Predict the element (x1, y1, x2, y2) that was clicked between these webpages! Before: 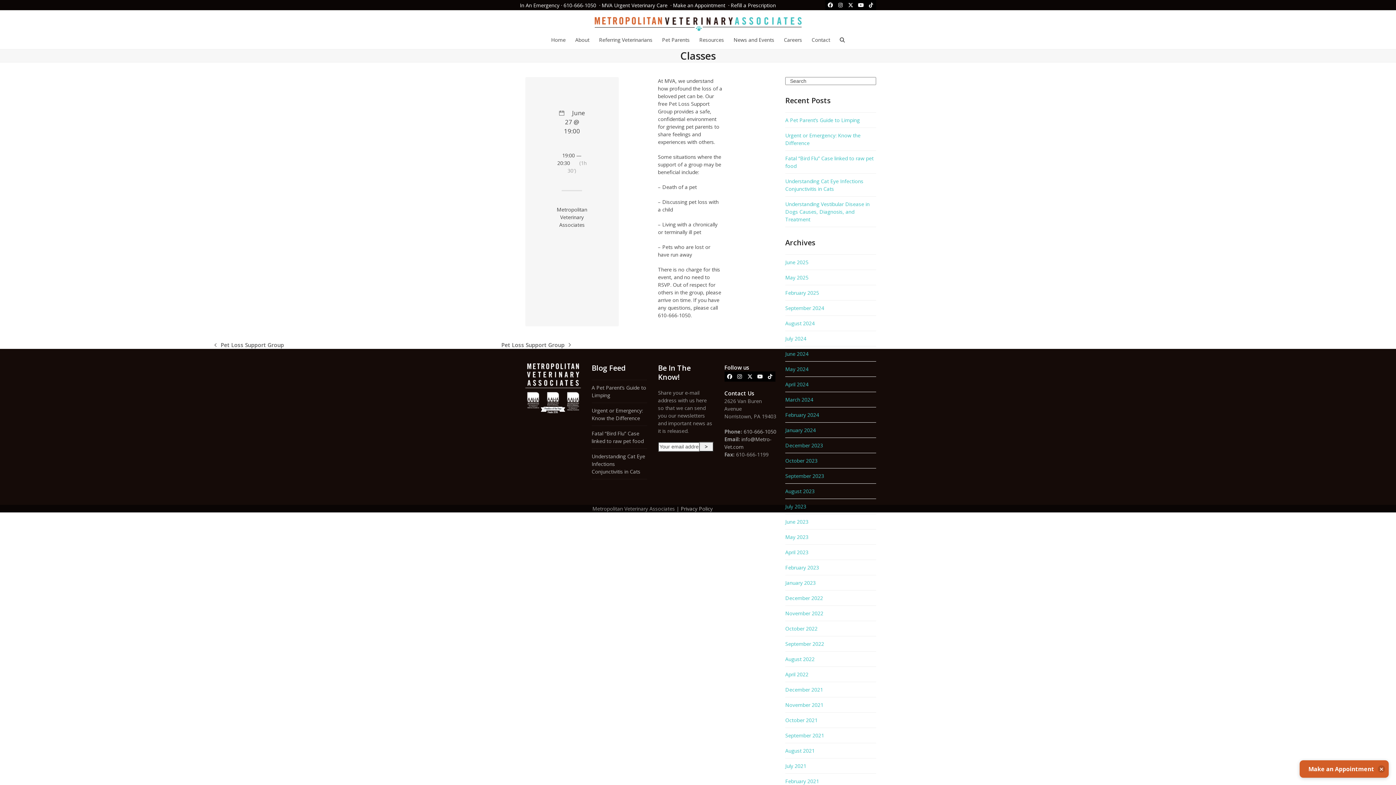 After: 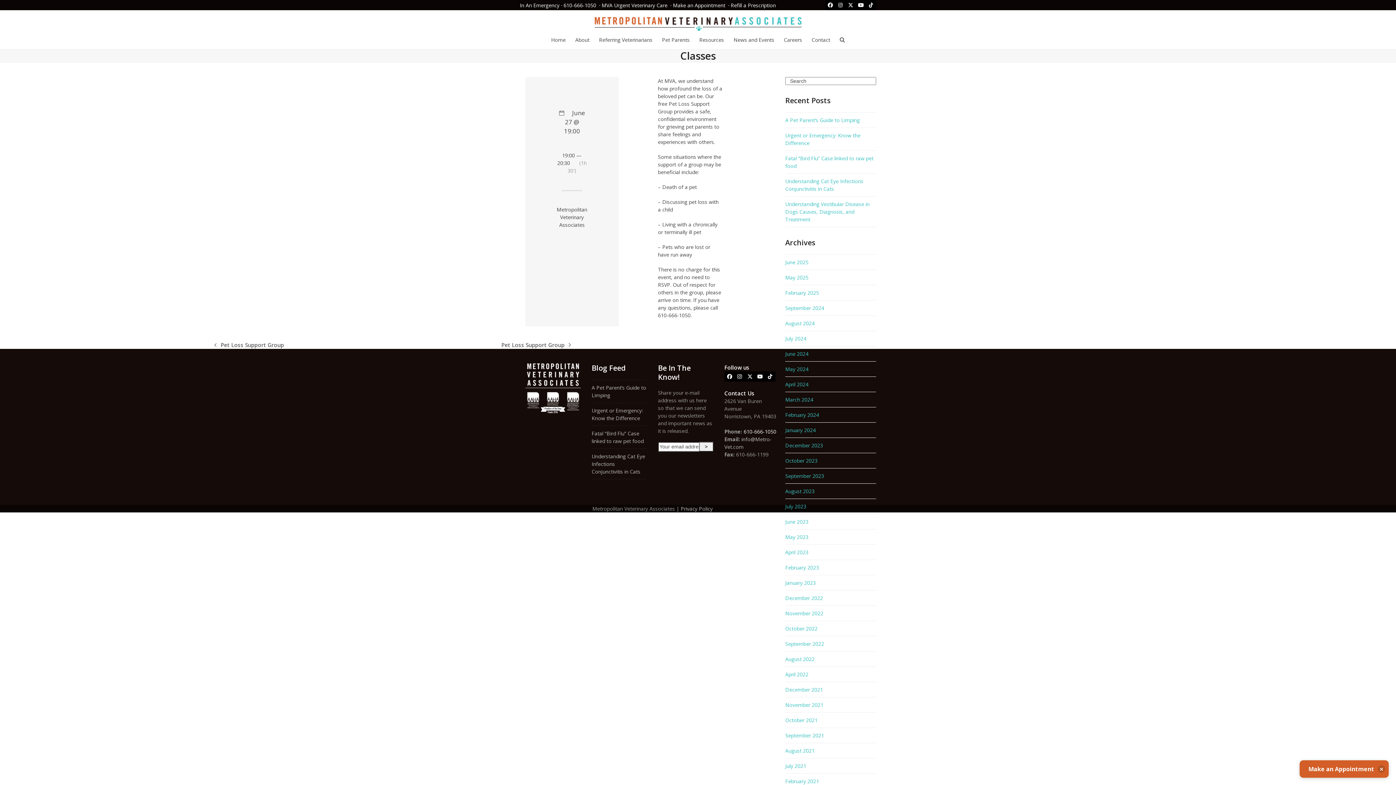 Action: label: 610-666-1050 bbox: (743, 428, 776, 435)